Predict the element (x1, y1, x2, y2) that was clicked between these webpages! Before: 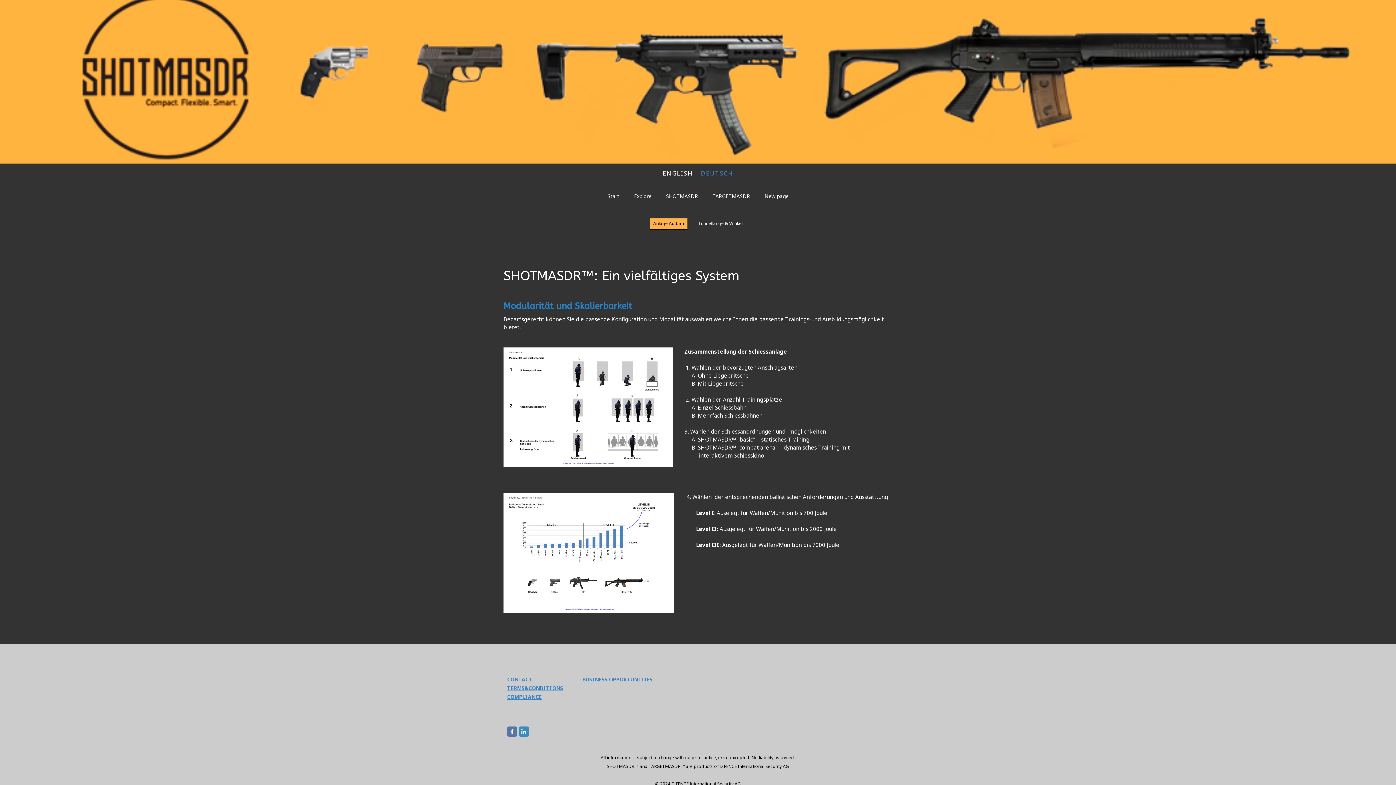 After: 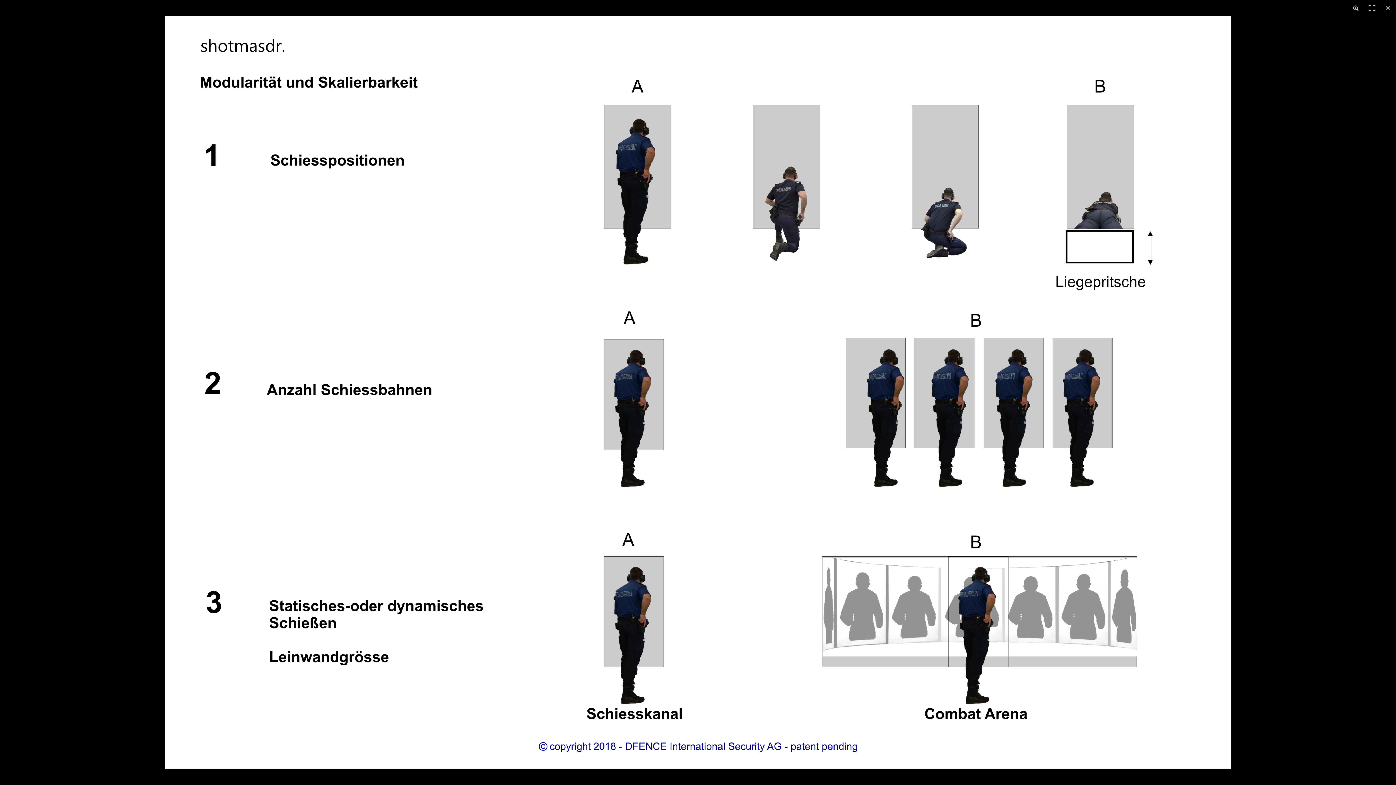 Action: bbox: (503, 348, 672, 355)